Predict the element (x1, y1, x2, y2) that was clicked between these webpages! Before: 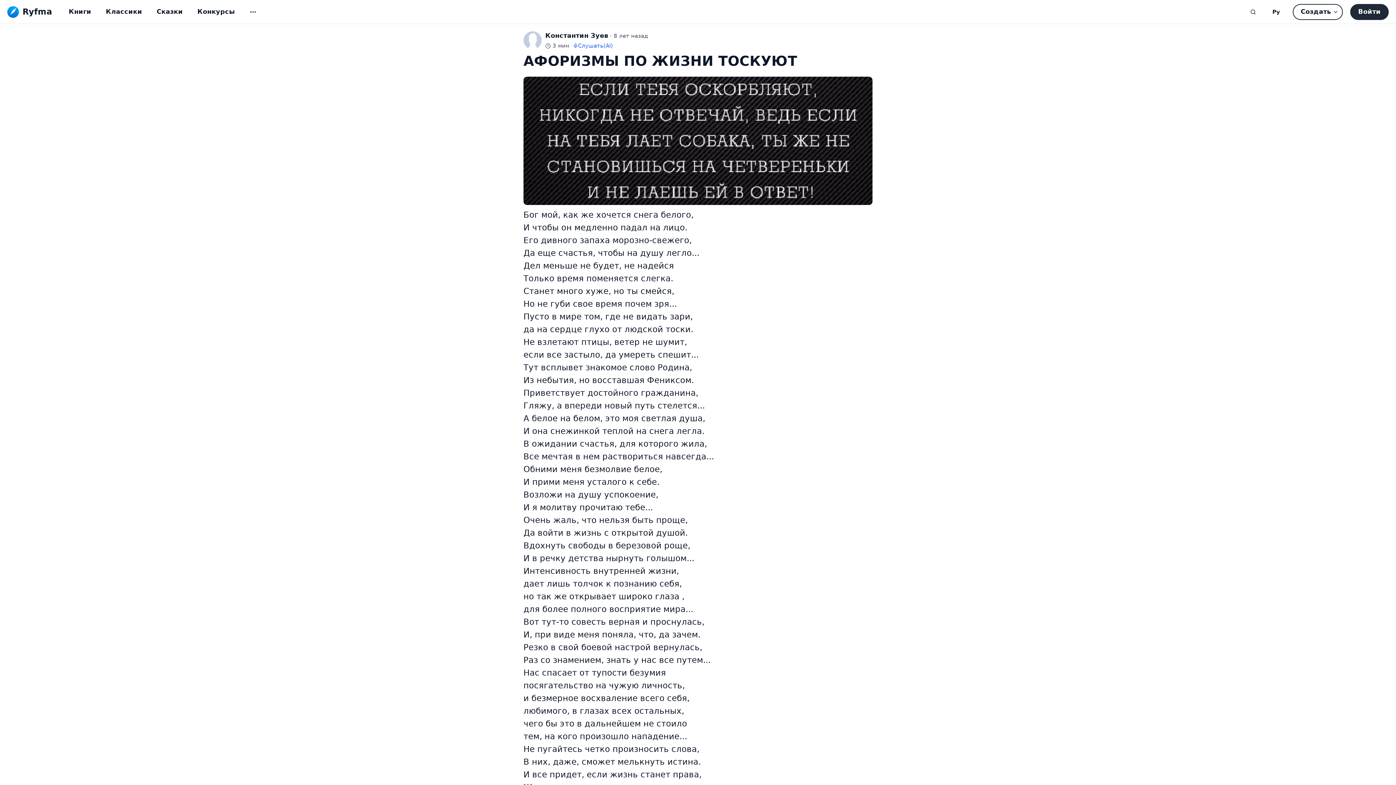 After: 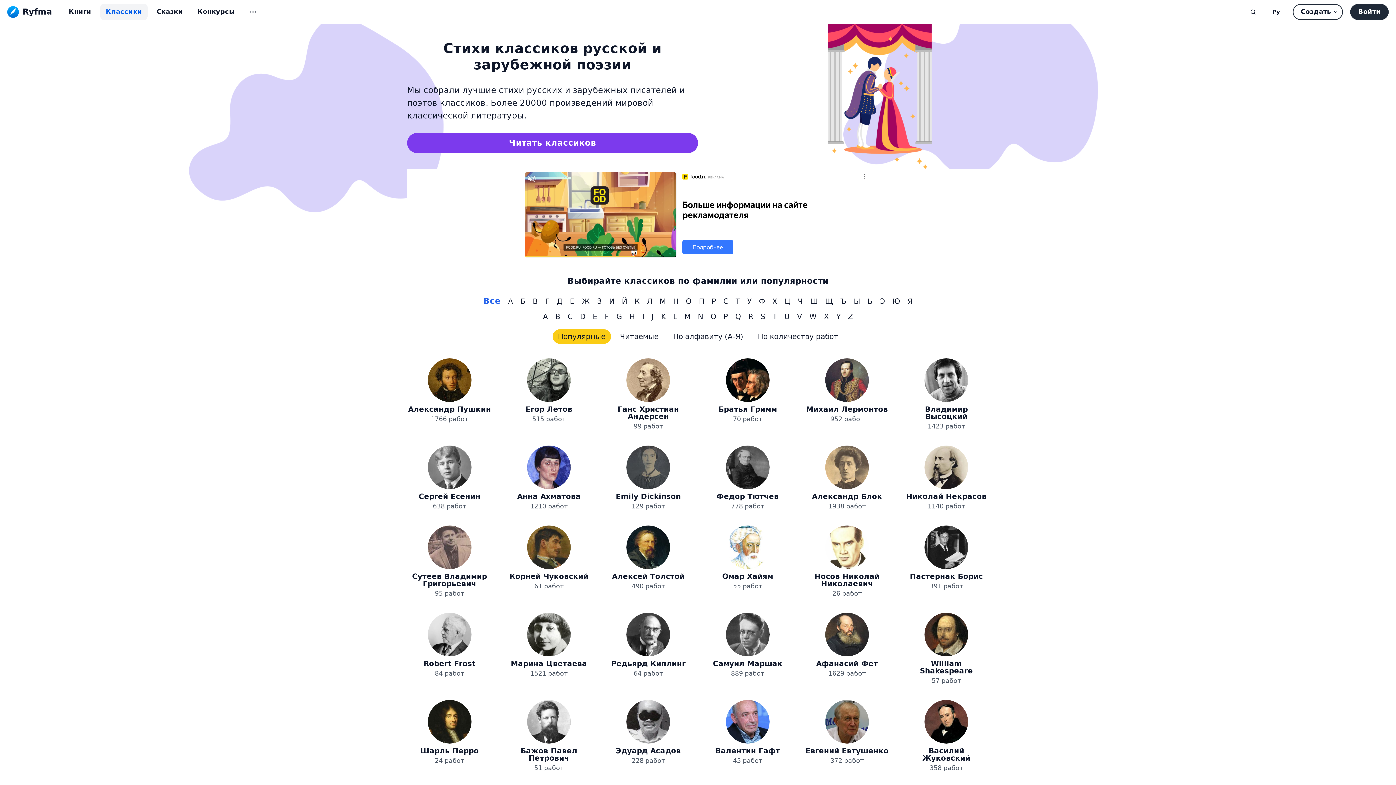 Action: bbox: (100, 3, 147, 20) label: Классики